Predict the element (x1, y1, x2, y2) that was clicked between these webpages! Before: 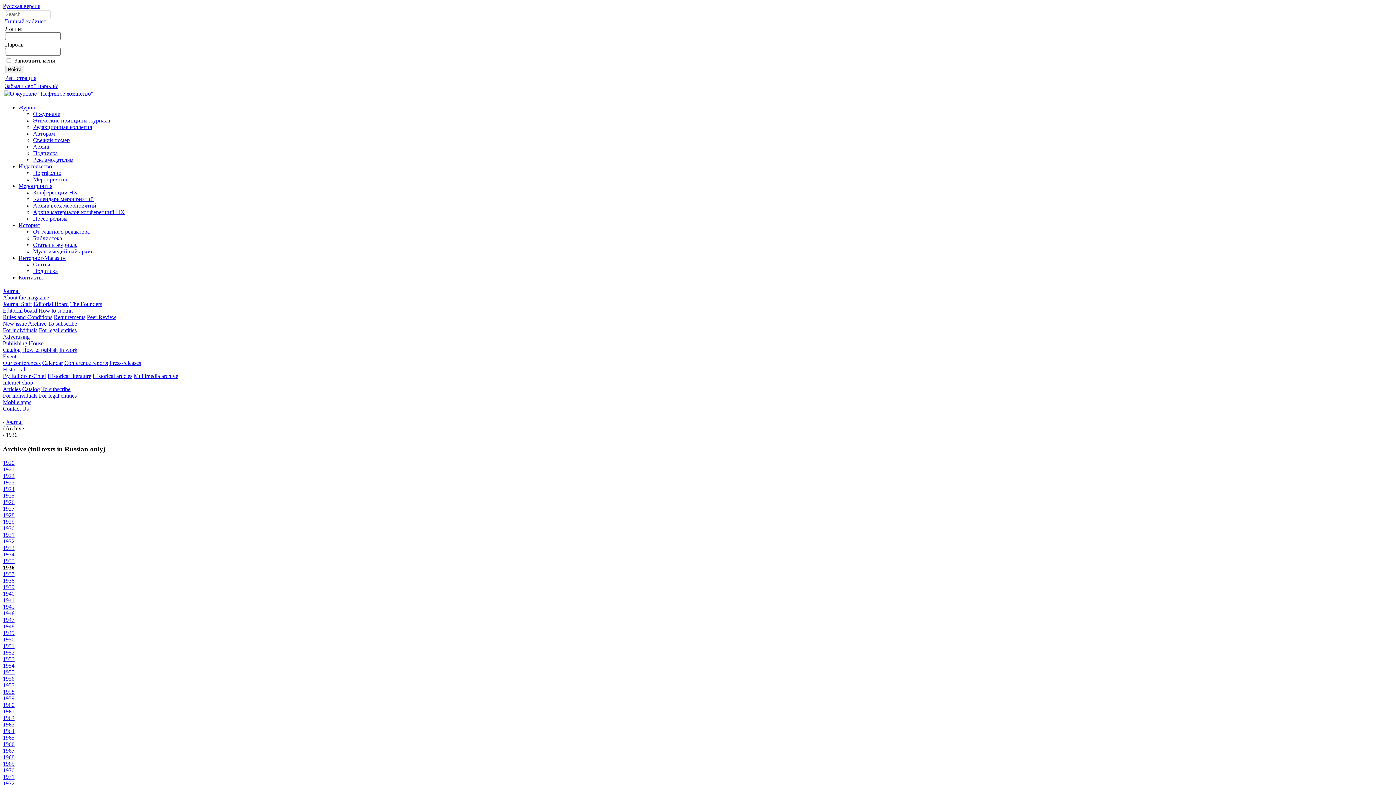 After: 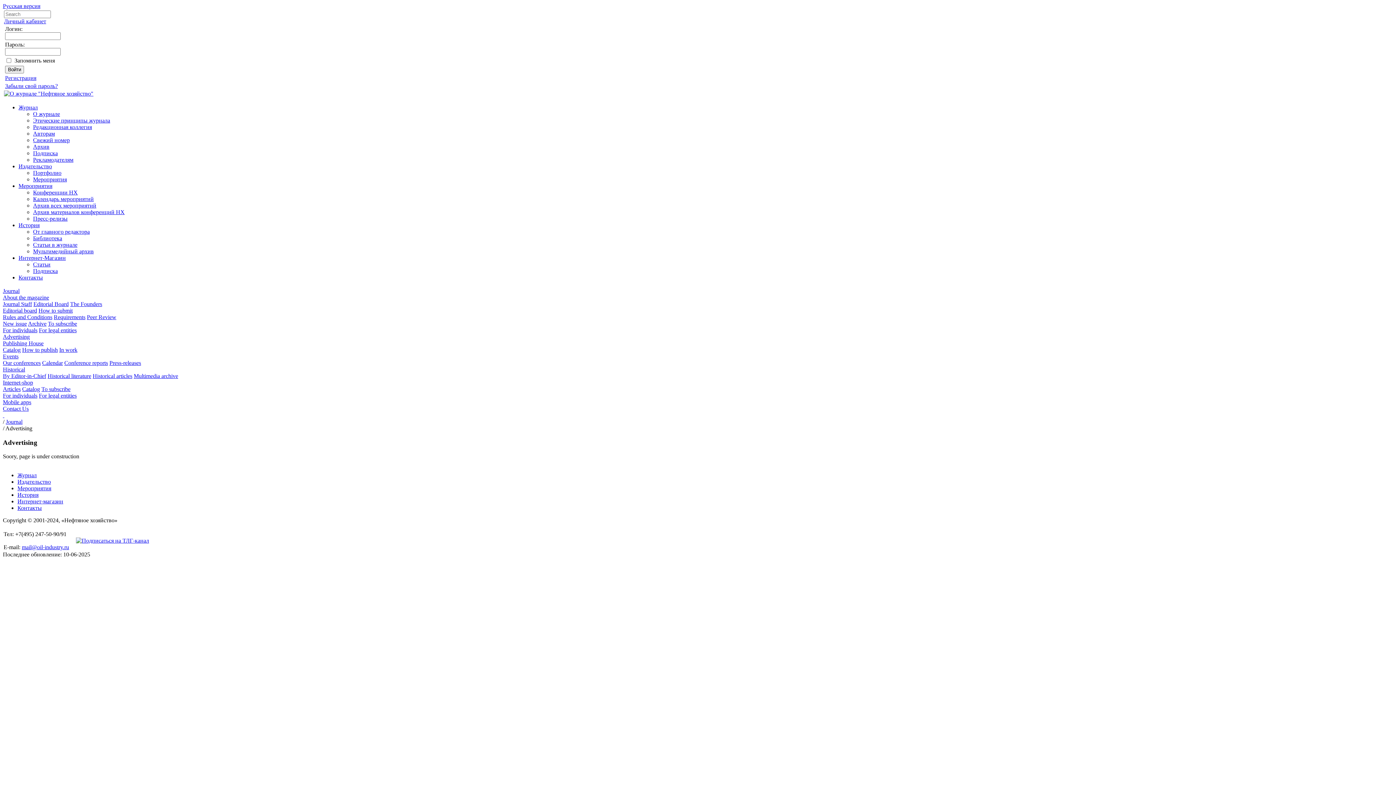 Action: bbox: (2, 333, 29, 340) label: Advertising